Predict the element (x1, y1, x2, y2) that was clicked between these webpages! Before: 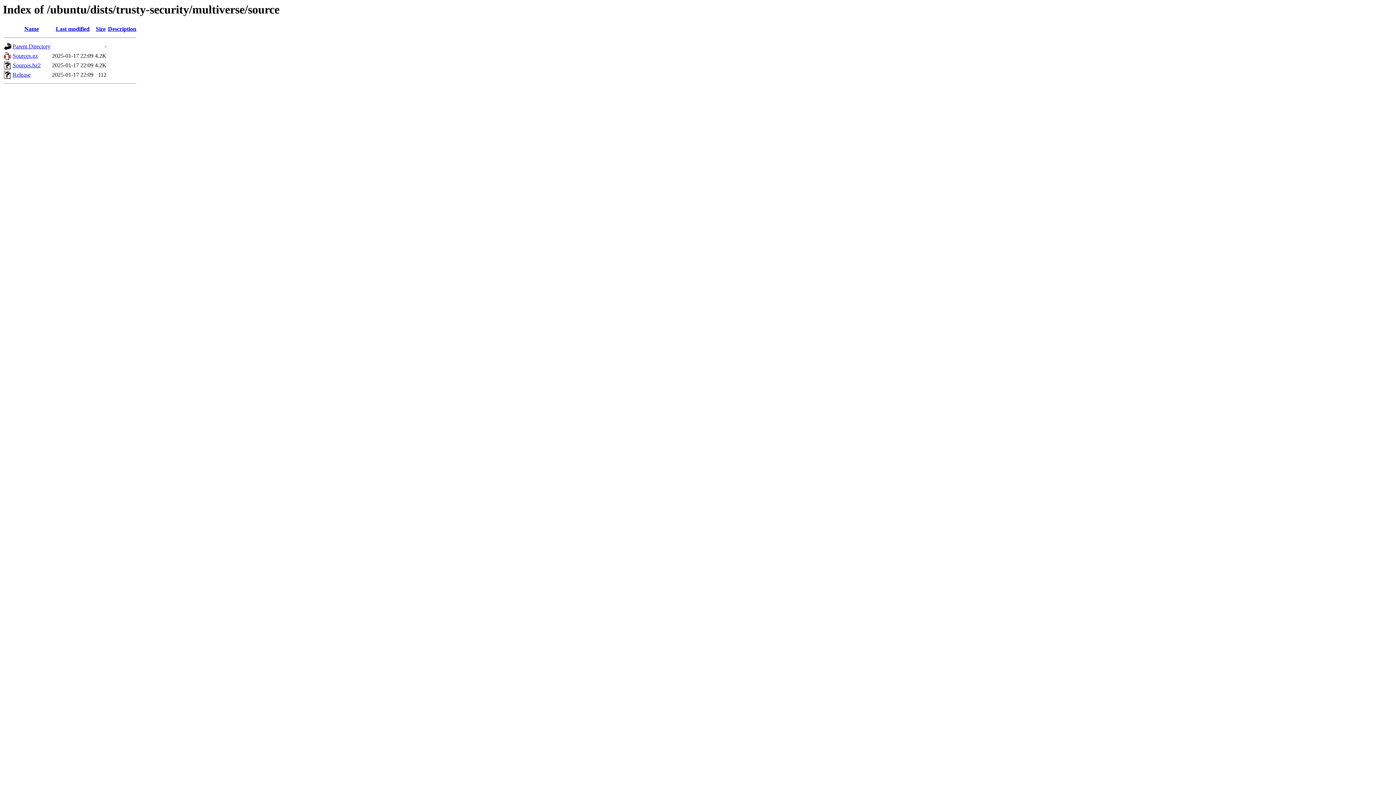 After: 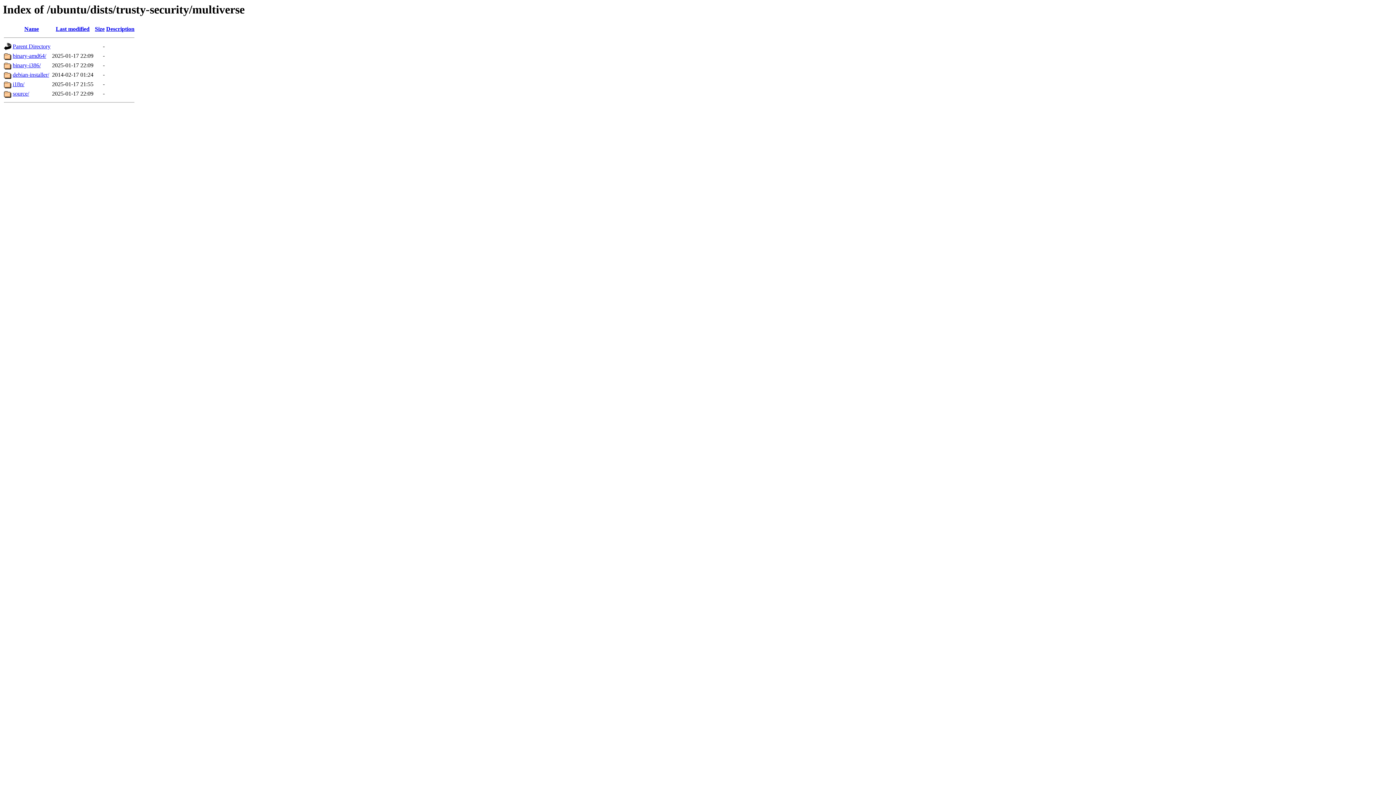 Action: bbox: (12, 43, 50, 49) label: Parent Directory